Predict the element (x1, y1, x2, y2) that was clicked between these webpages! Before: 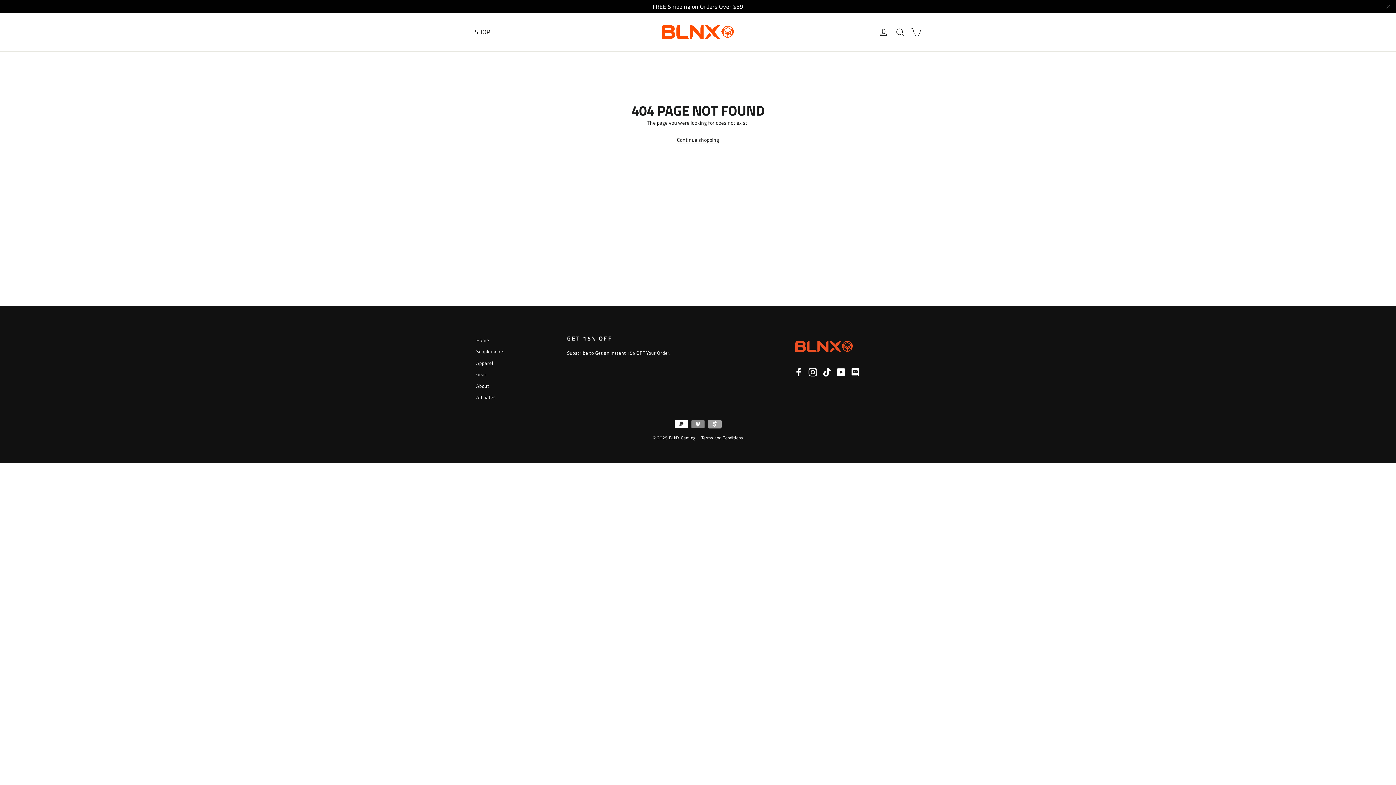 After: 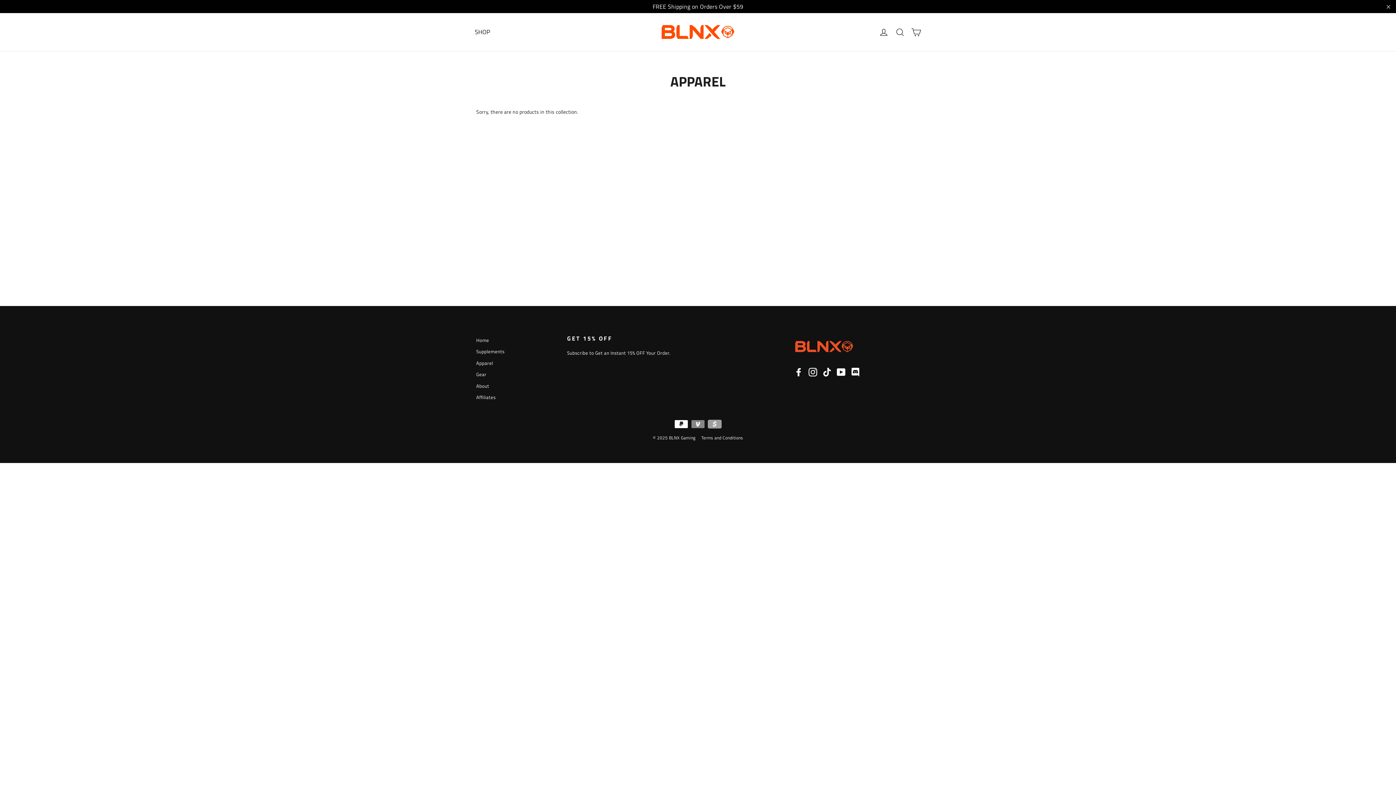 Action: label: Apparel bbox: (476, 358, 556, 368)